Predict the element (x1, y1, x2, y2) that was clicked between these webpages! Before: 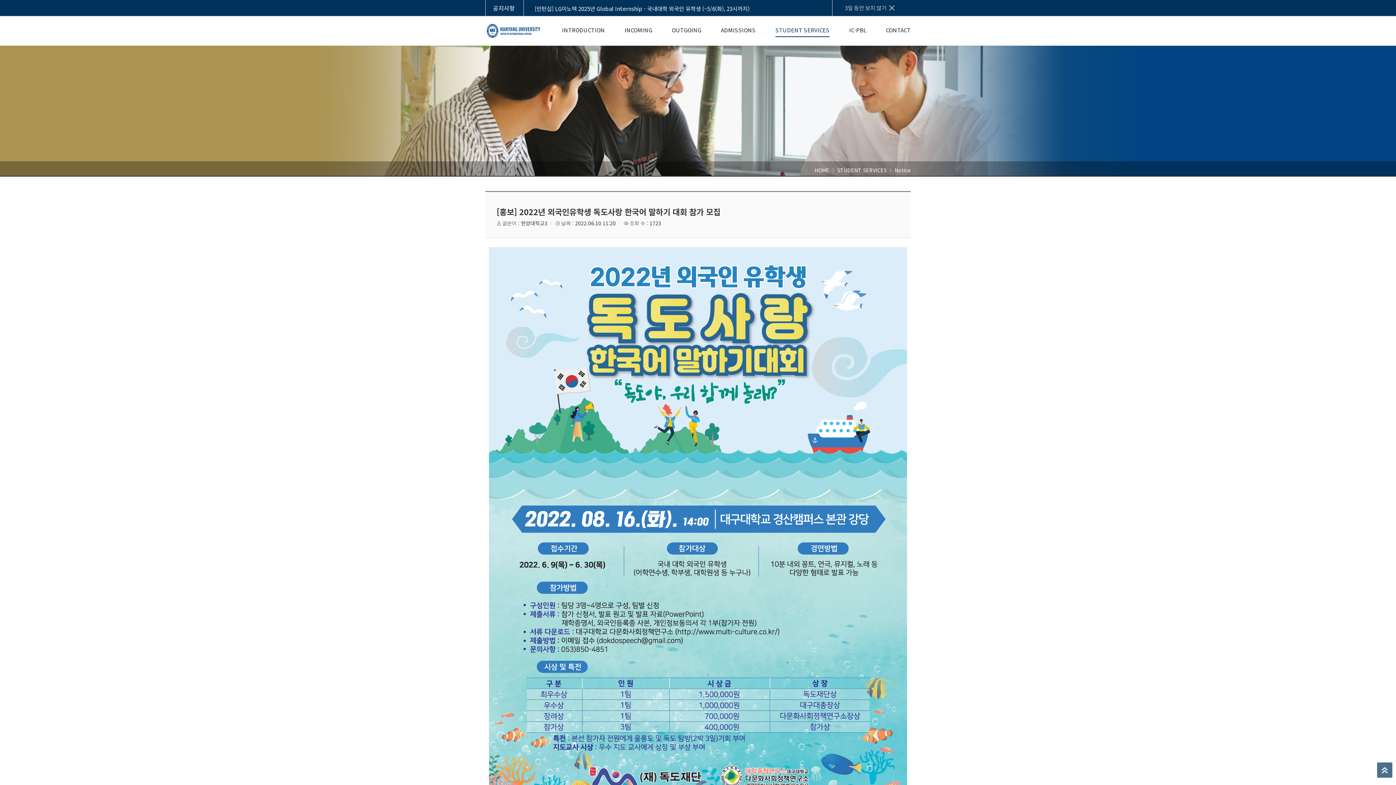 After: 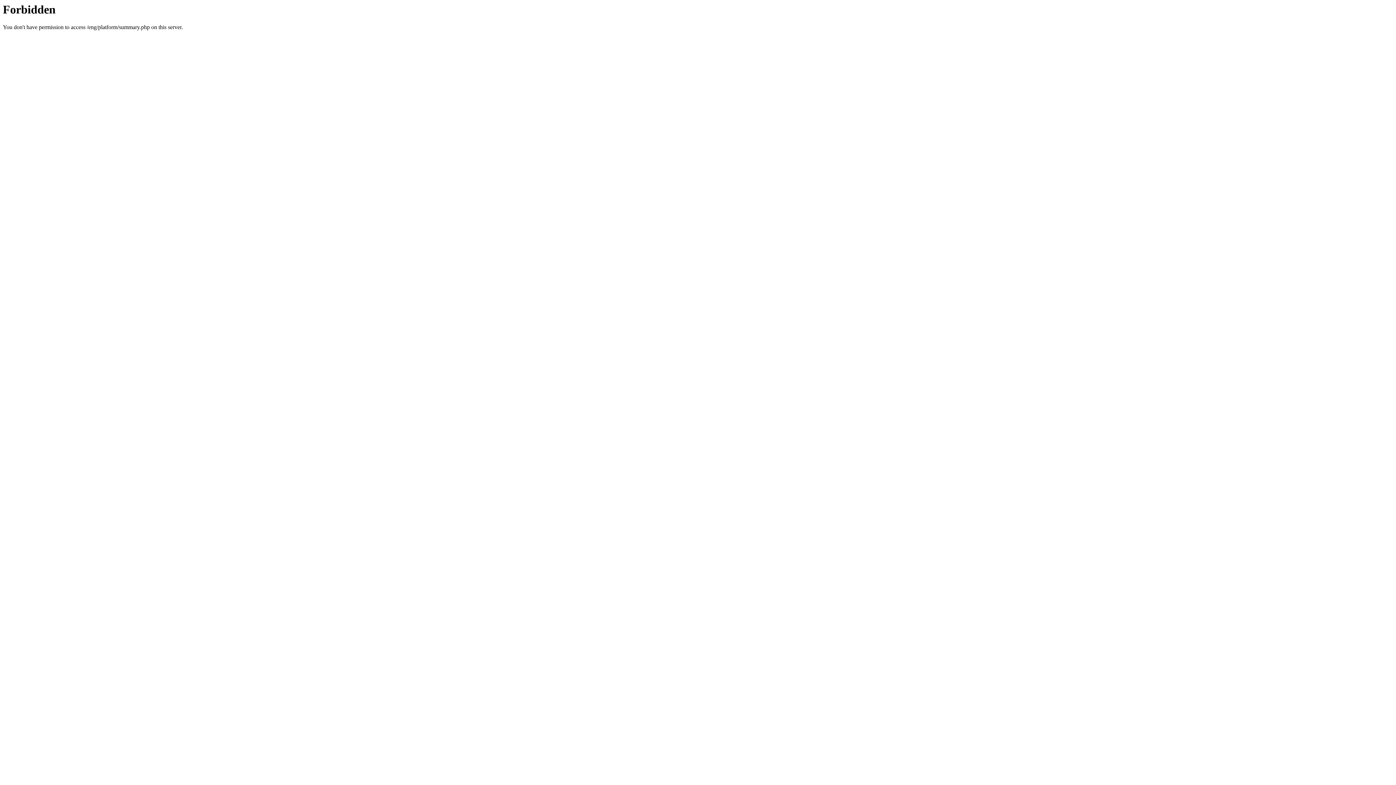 Action: label: IC-PBL bbox: (839, 18, 876, 43)